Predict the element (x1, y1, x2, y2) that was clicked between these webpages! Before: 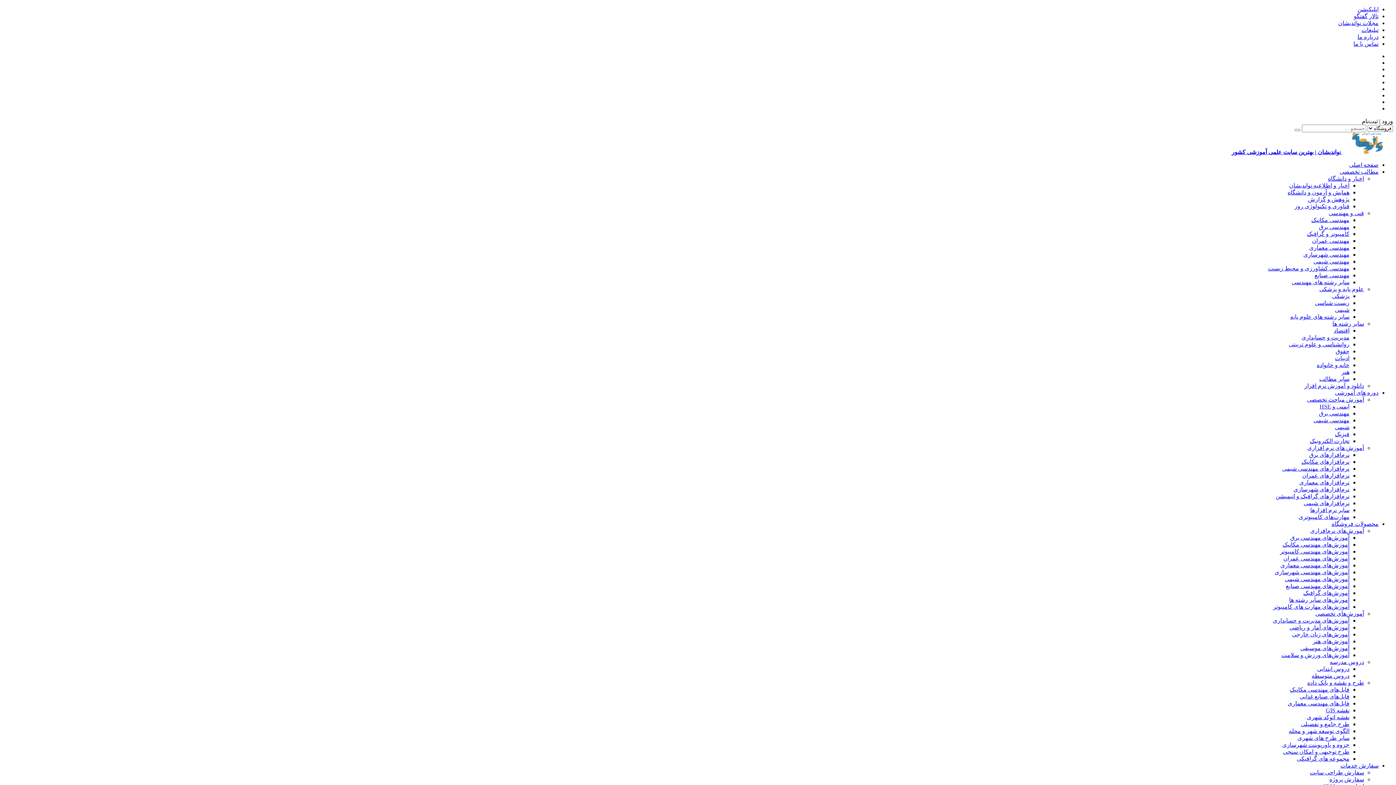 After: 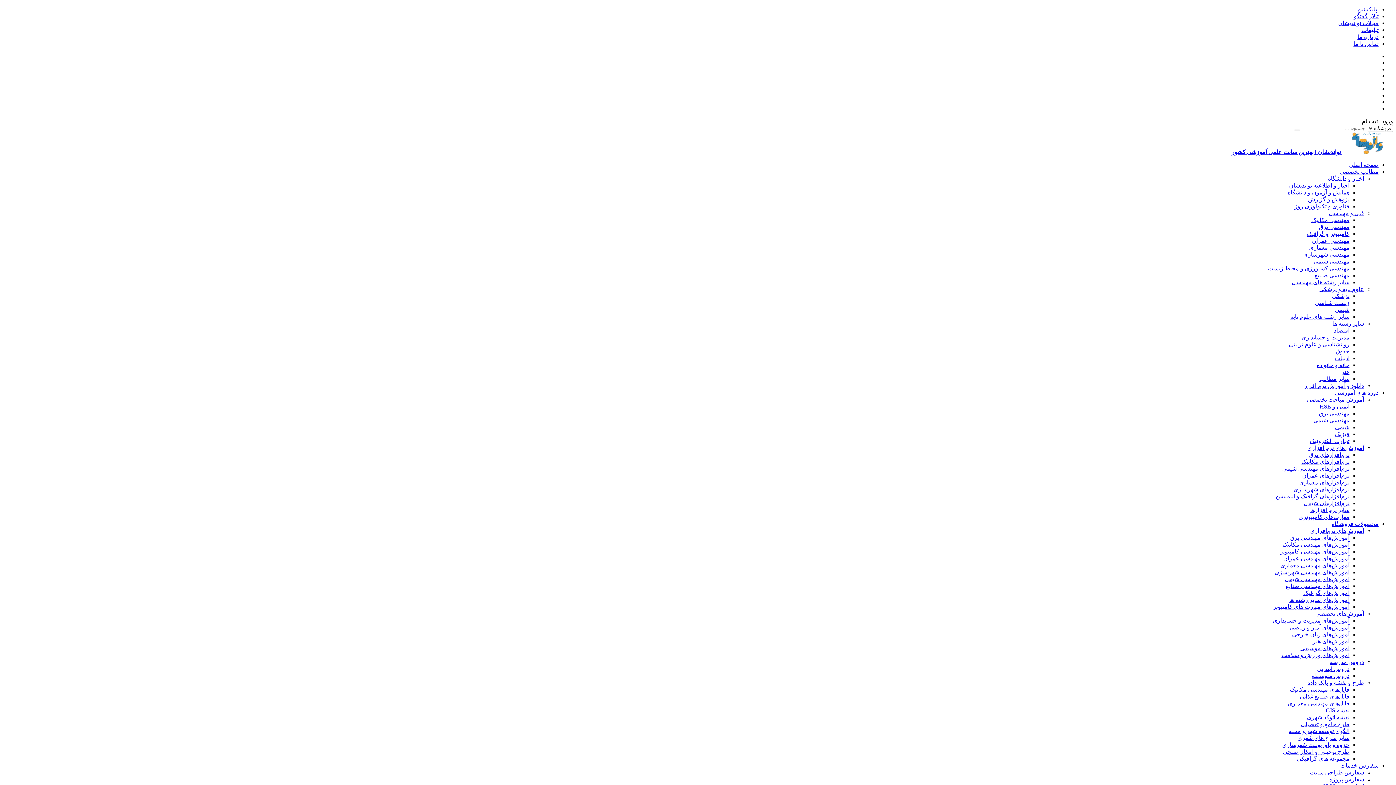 Action: label: مهندسی برق bbox: (1319, 224, 1349, 230)